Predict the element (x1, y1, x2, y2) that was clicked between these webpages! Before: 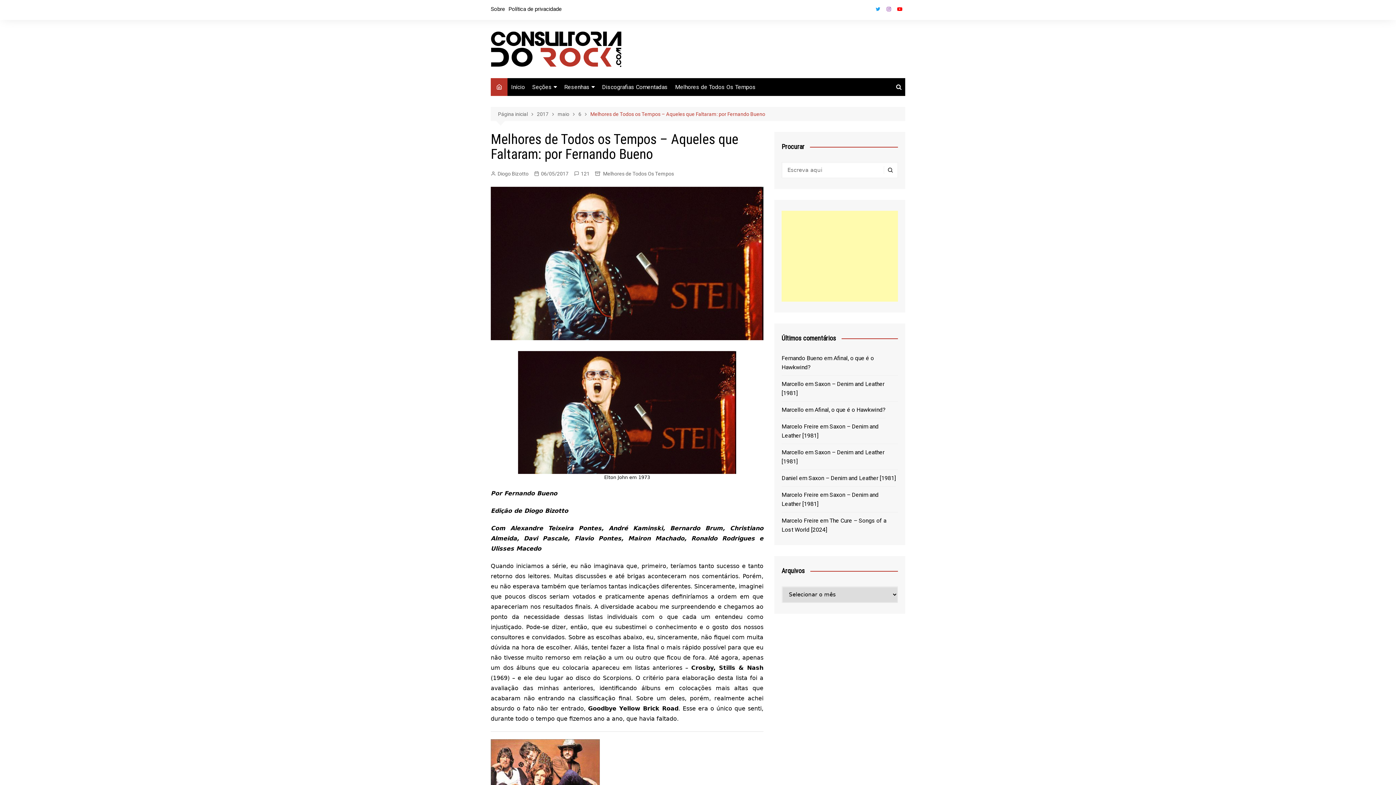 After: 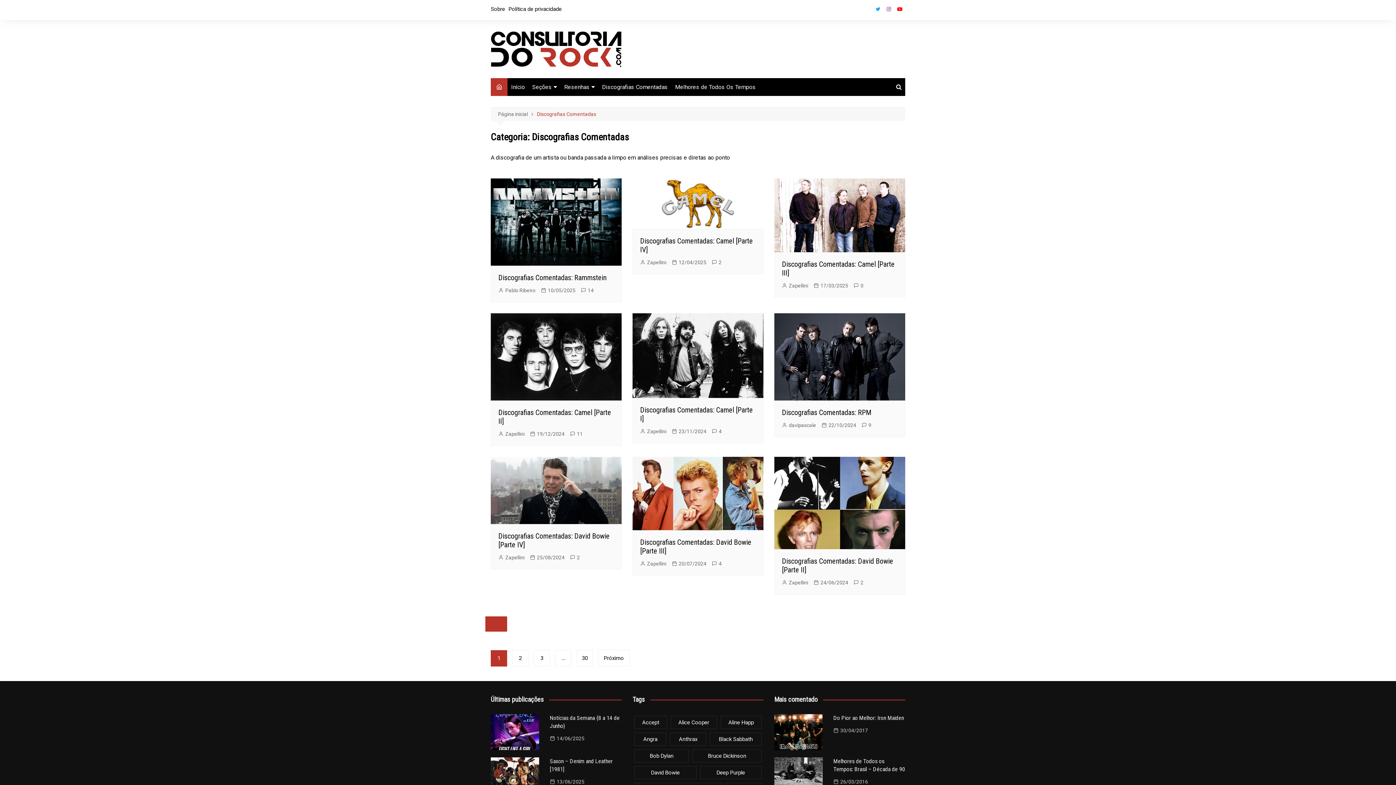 Action: bbox: (598, 78, 671, 96) label: Discografias Comentadas